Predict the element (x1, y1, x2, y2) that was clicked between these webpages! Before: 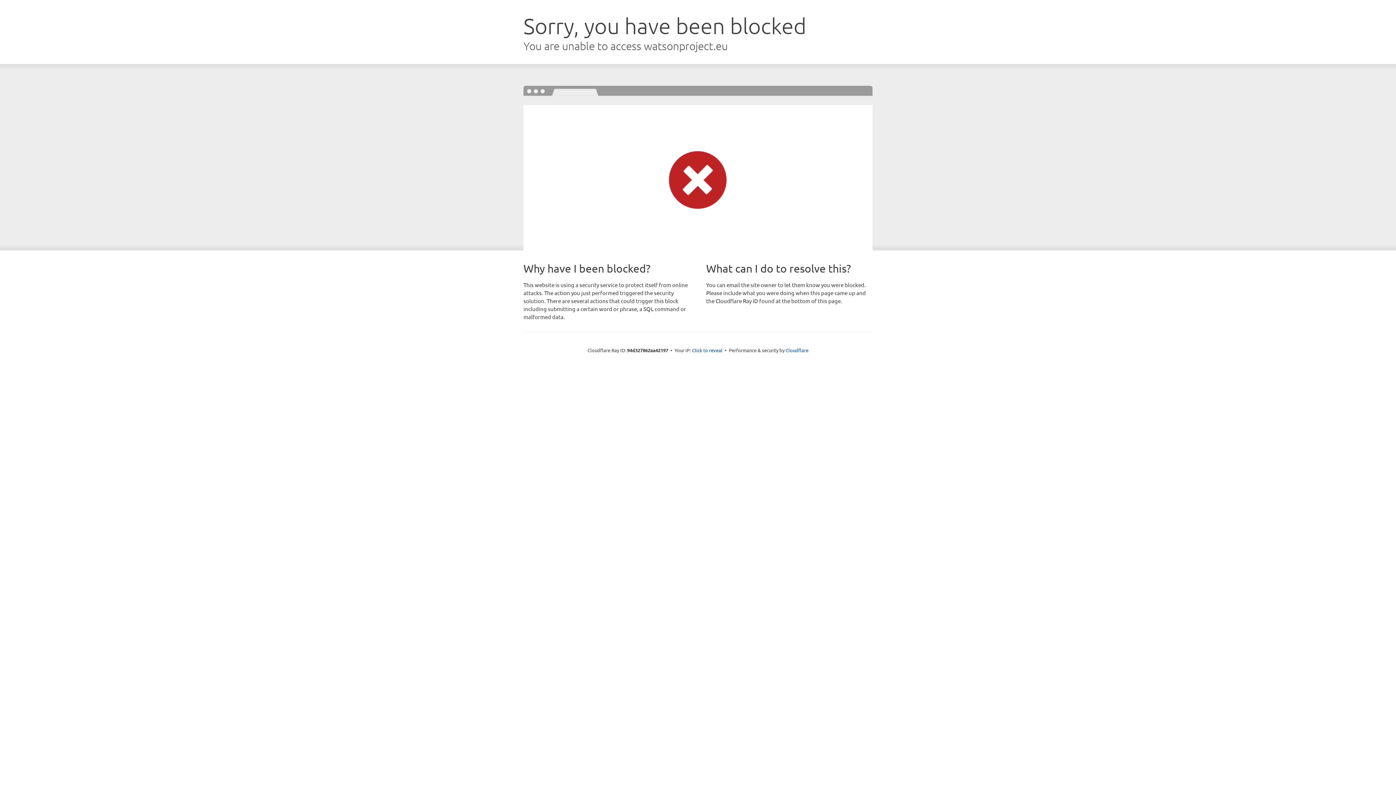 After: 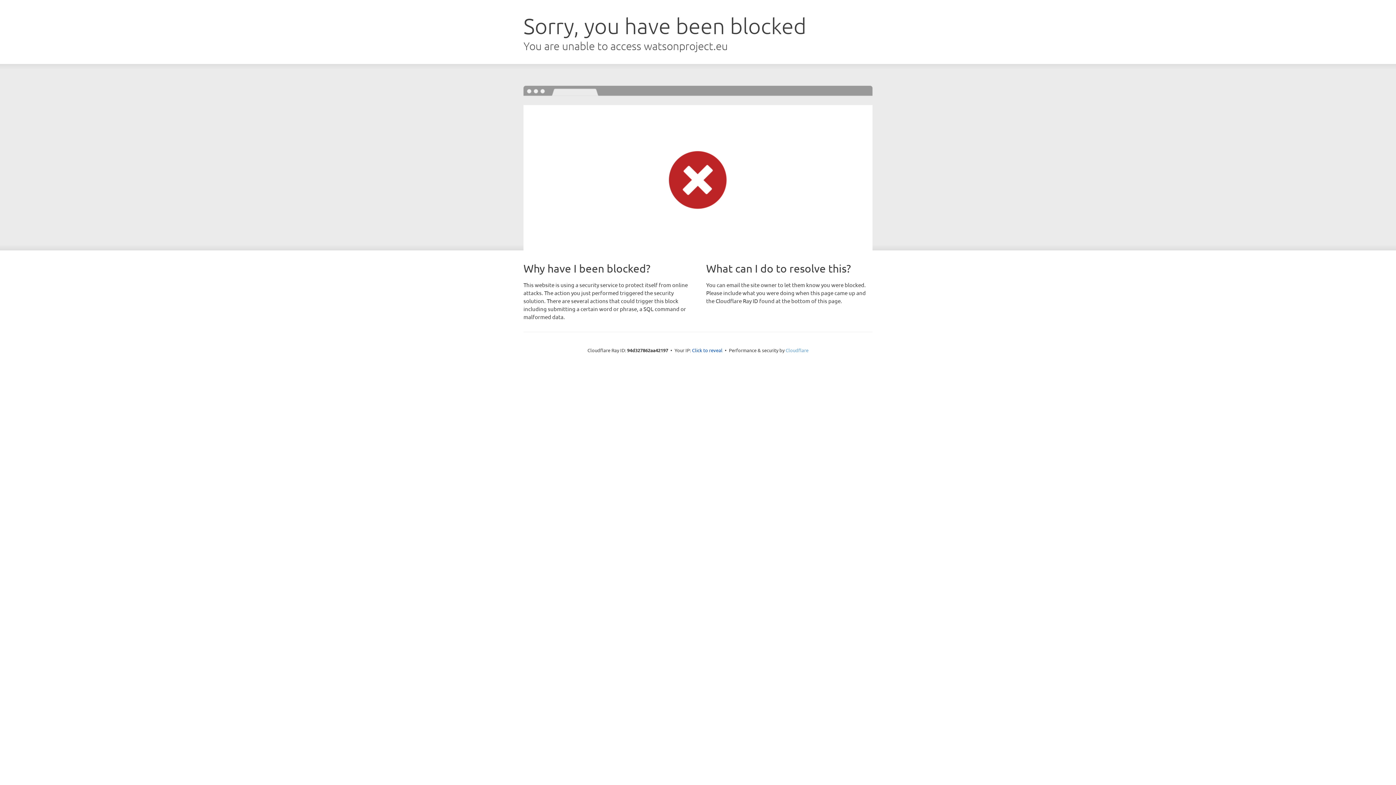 Action: bbox: (785, 347, 808, 353) label: Cloudflare